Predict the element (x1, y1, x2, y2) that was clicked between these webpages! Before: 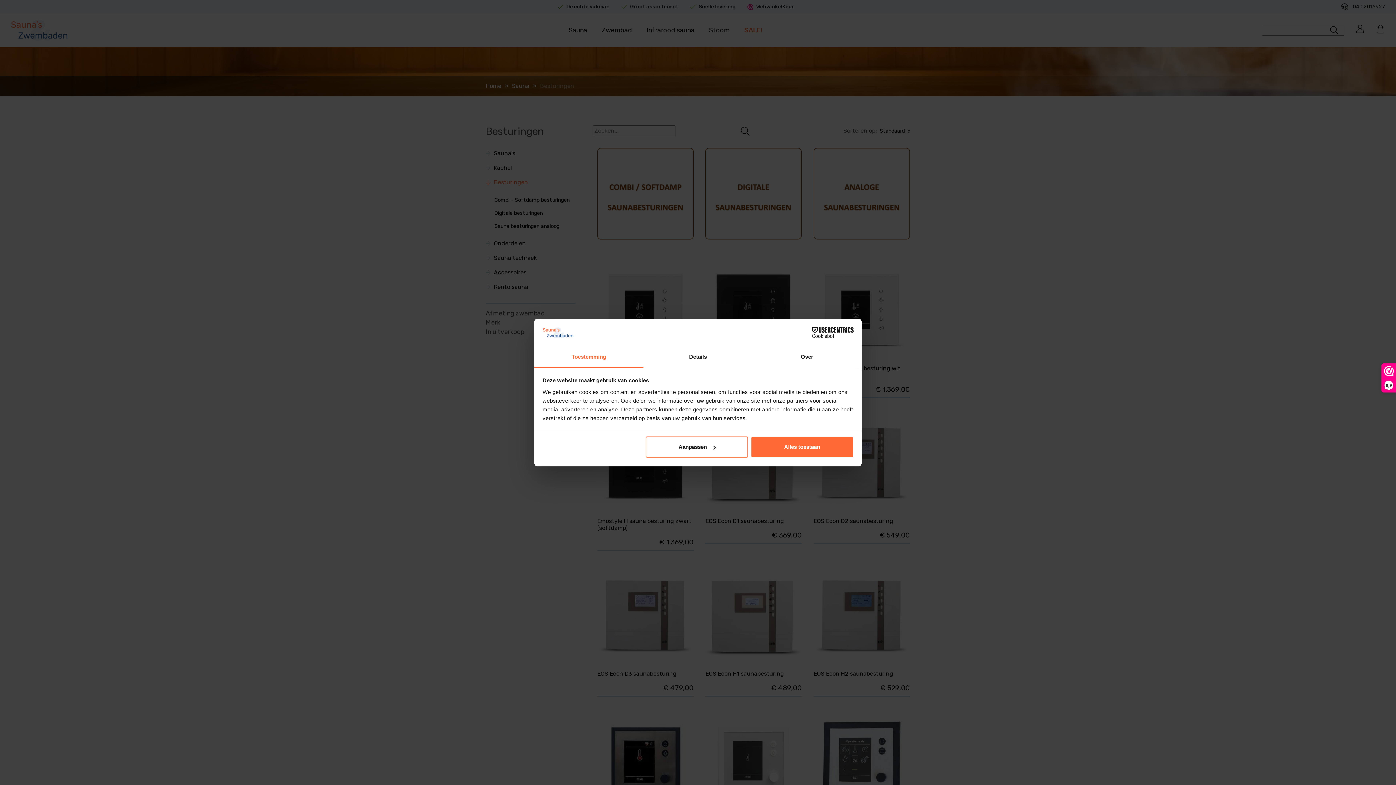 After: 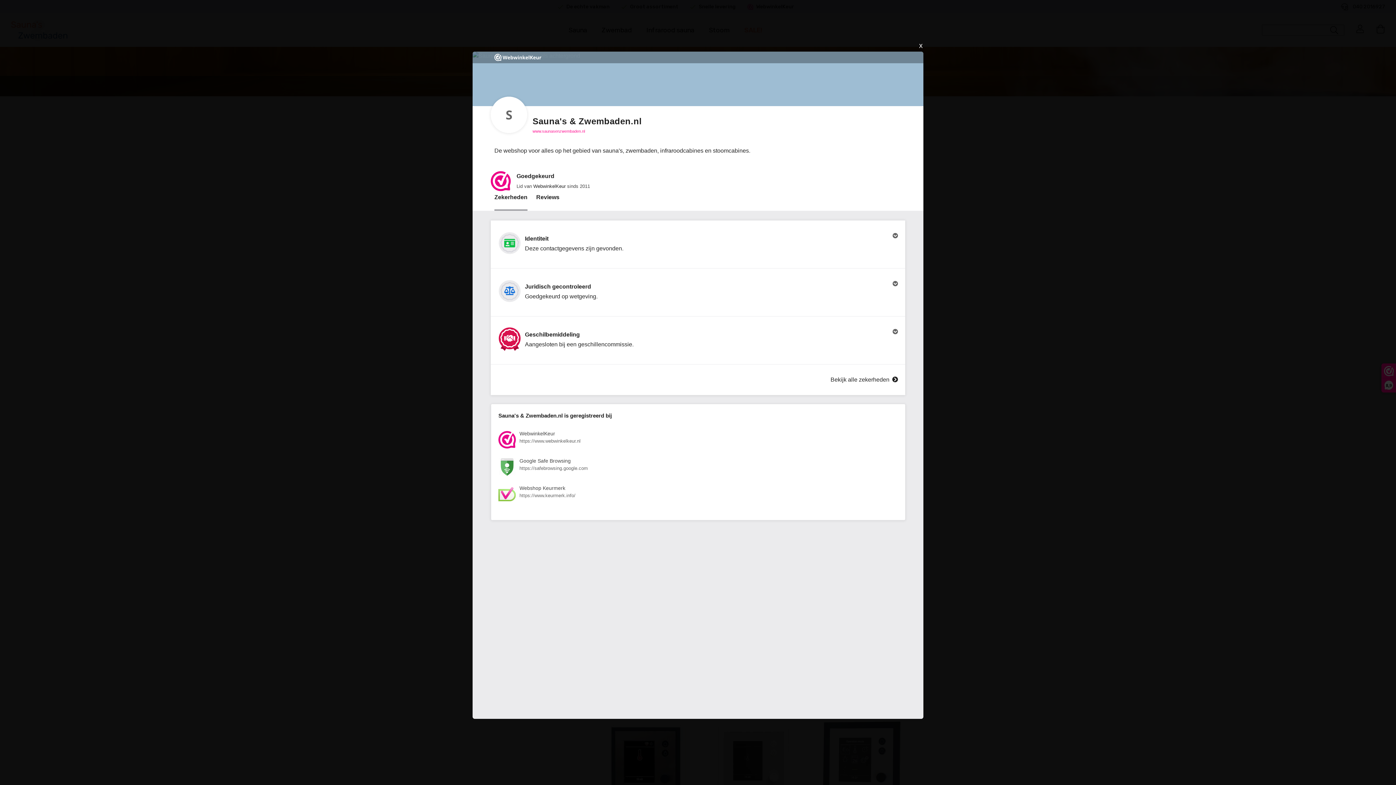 Action: bbox: (1382, 364, 1396, 392) label: 8,9